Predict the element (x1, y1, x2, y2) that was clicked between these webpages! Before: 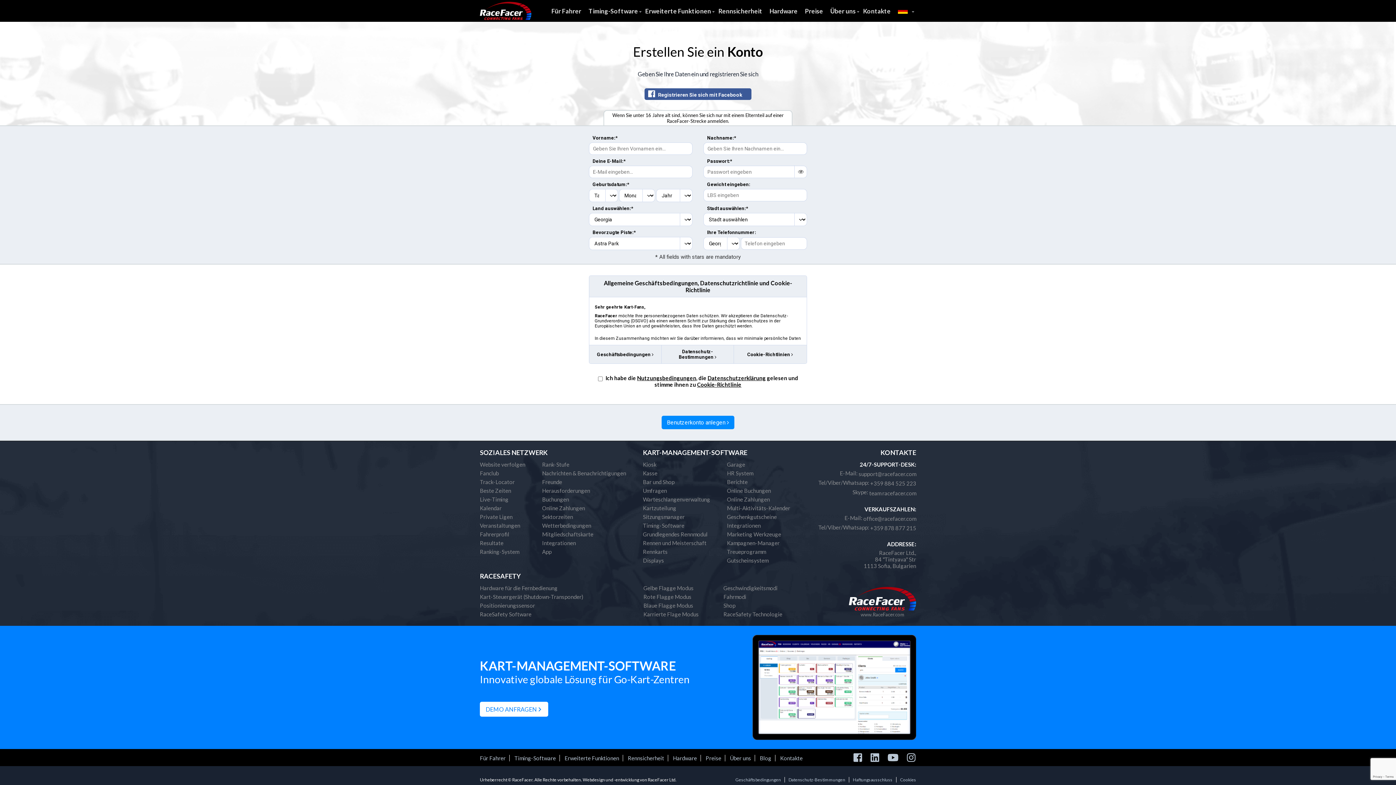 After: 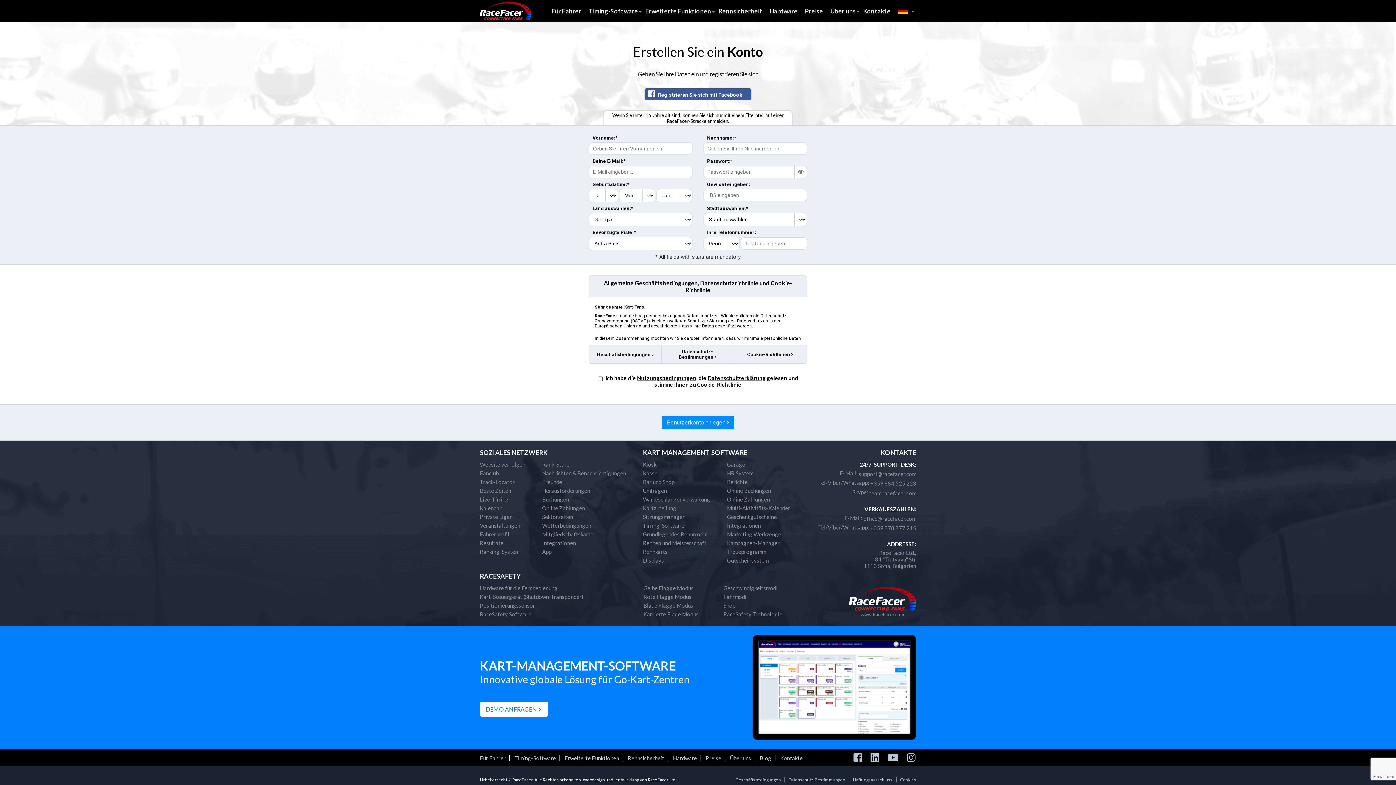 Action: bbox: (637, 374, 696, 381) label: Nutzungsbedingungen